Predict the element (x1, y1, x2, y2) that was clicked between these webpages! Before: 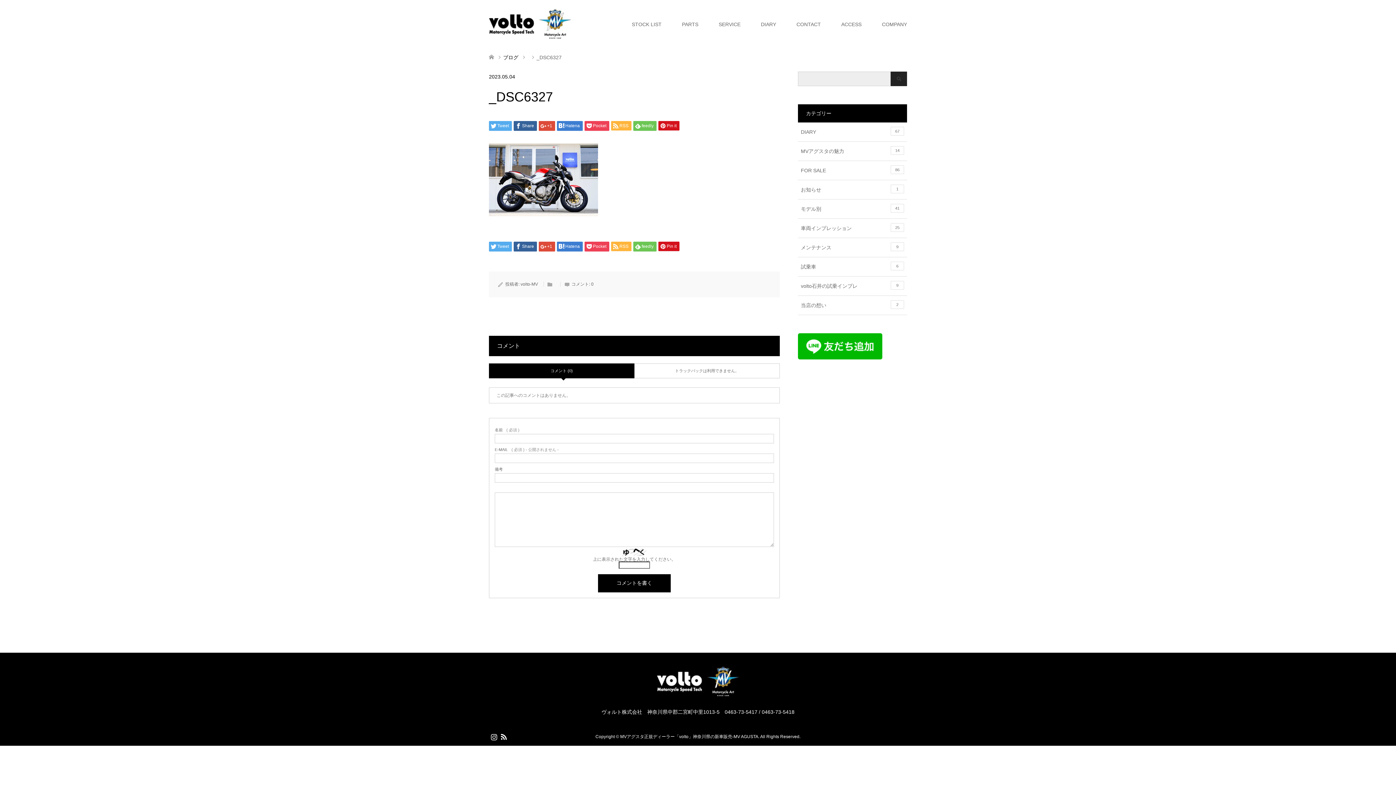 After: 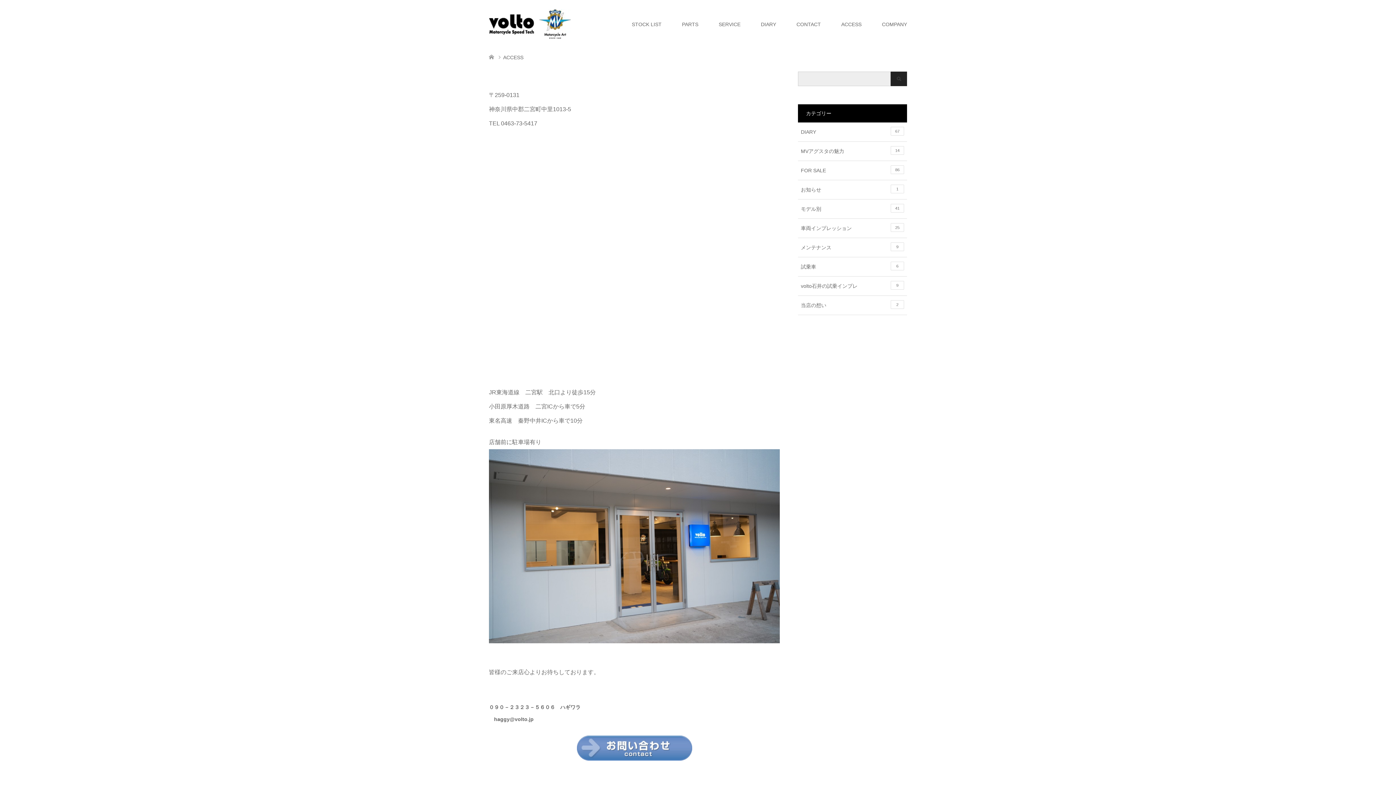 Action: bbox: (831, 2, 872, 46) label: ACCESS